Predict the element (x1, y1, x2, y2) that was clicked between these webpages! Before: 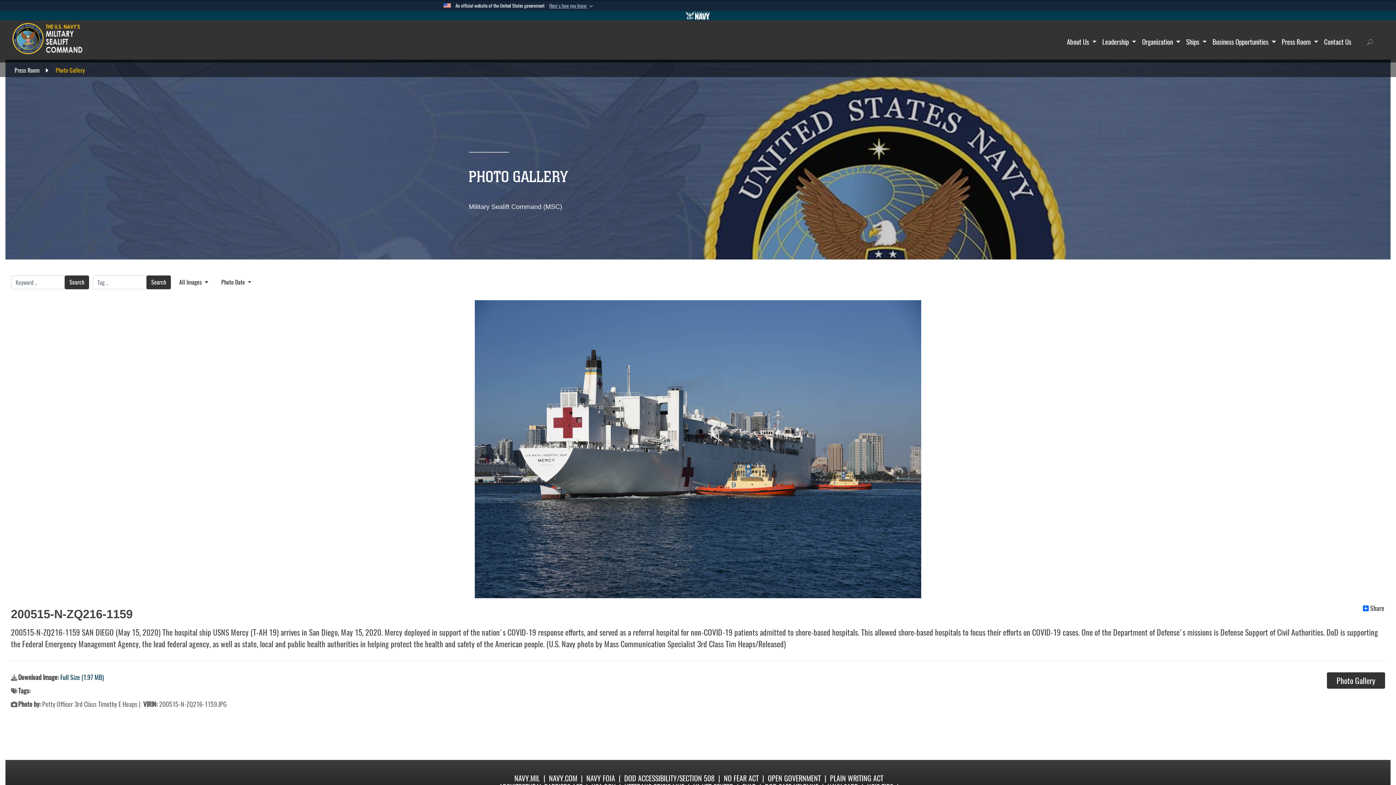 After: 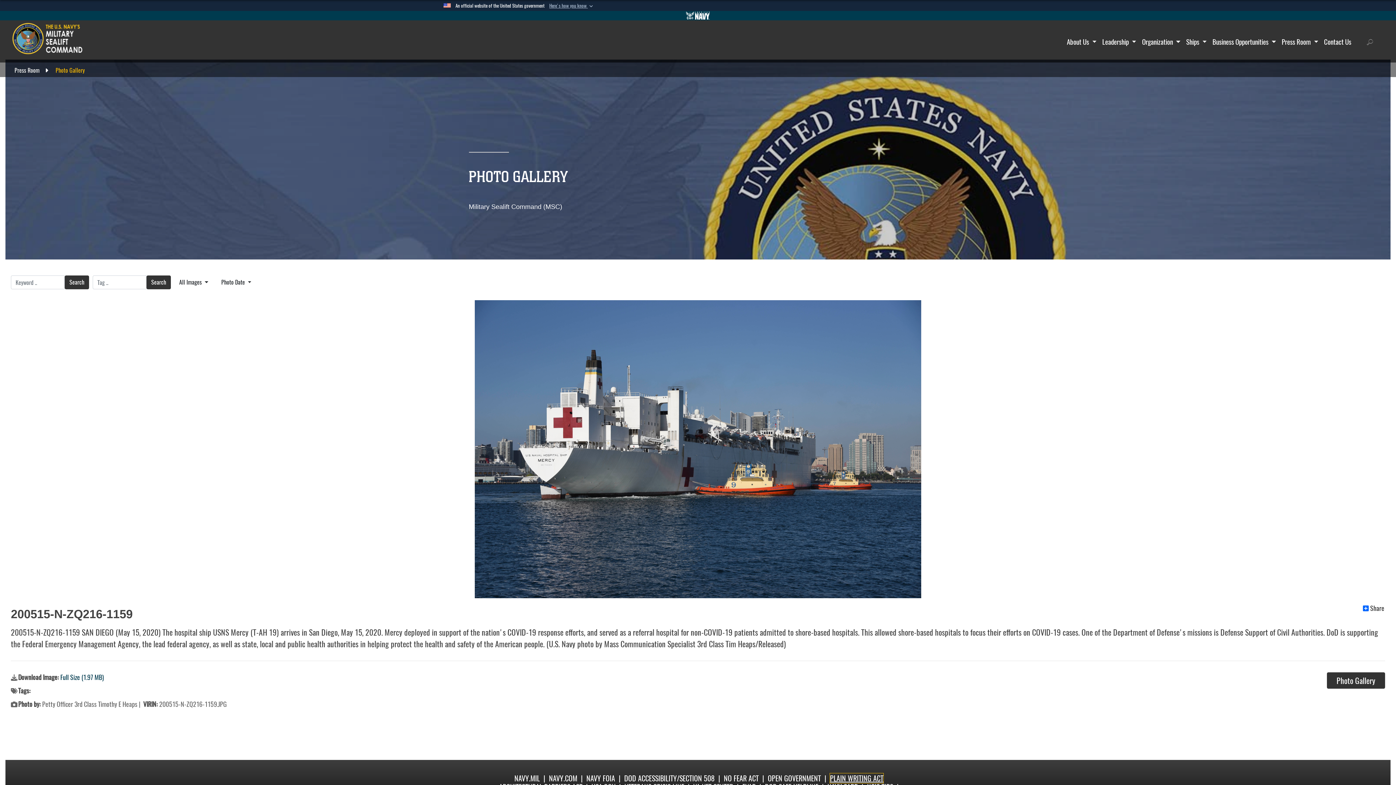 Action: bbox: (830, 773, 883, 783) label: PLAIN WRITING ACT